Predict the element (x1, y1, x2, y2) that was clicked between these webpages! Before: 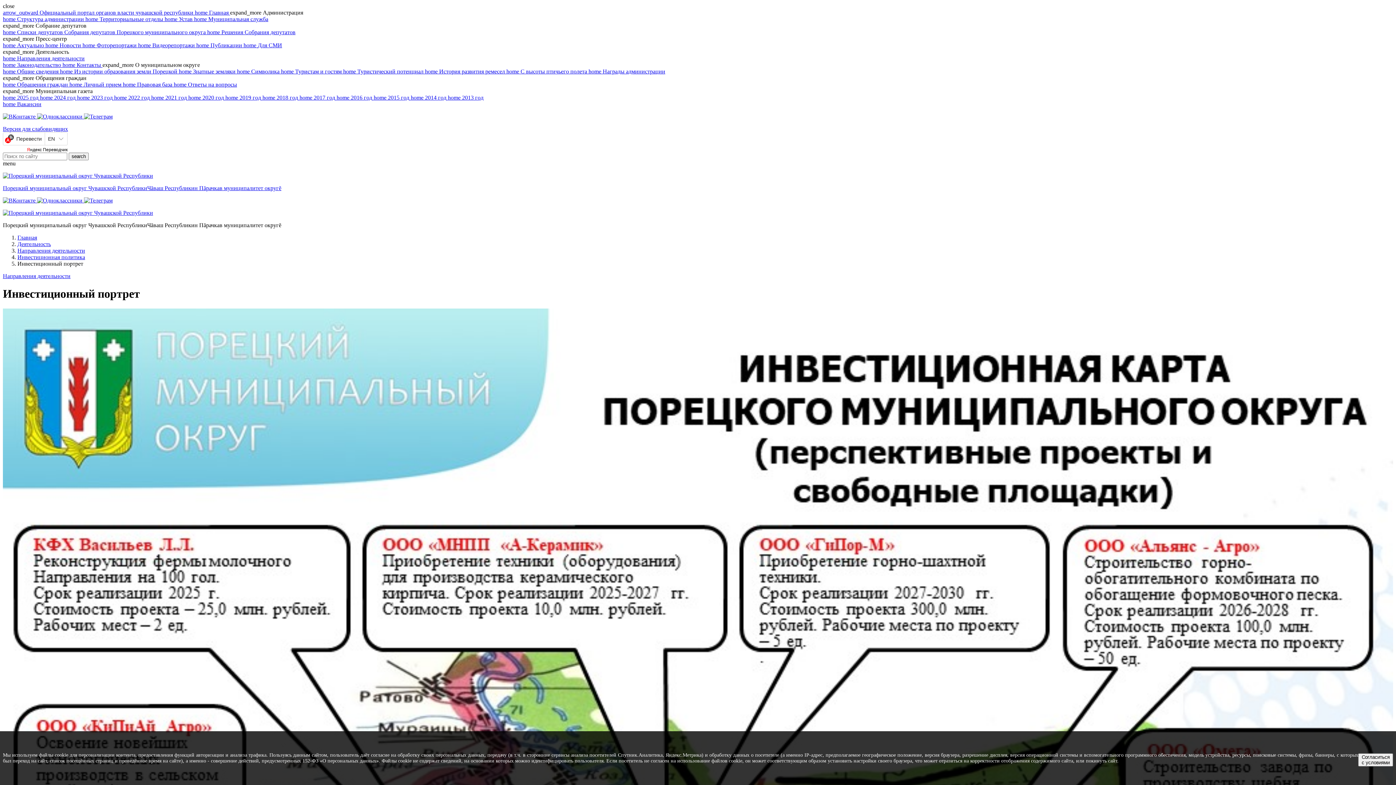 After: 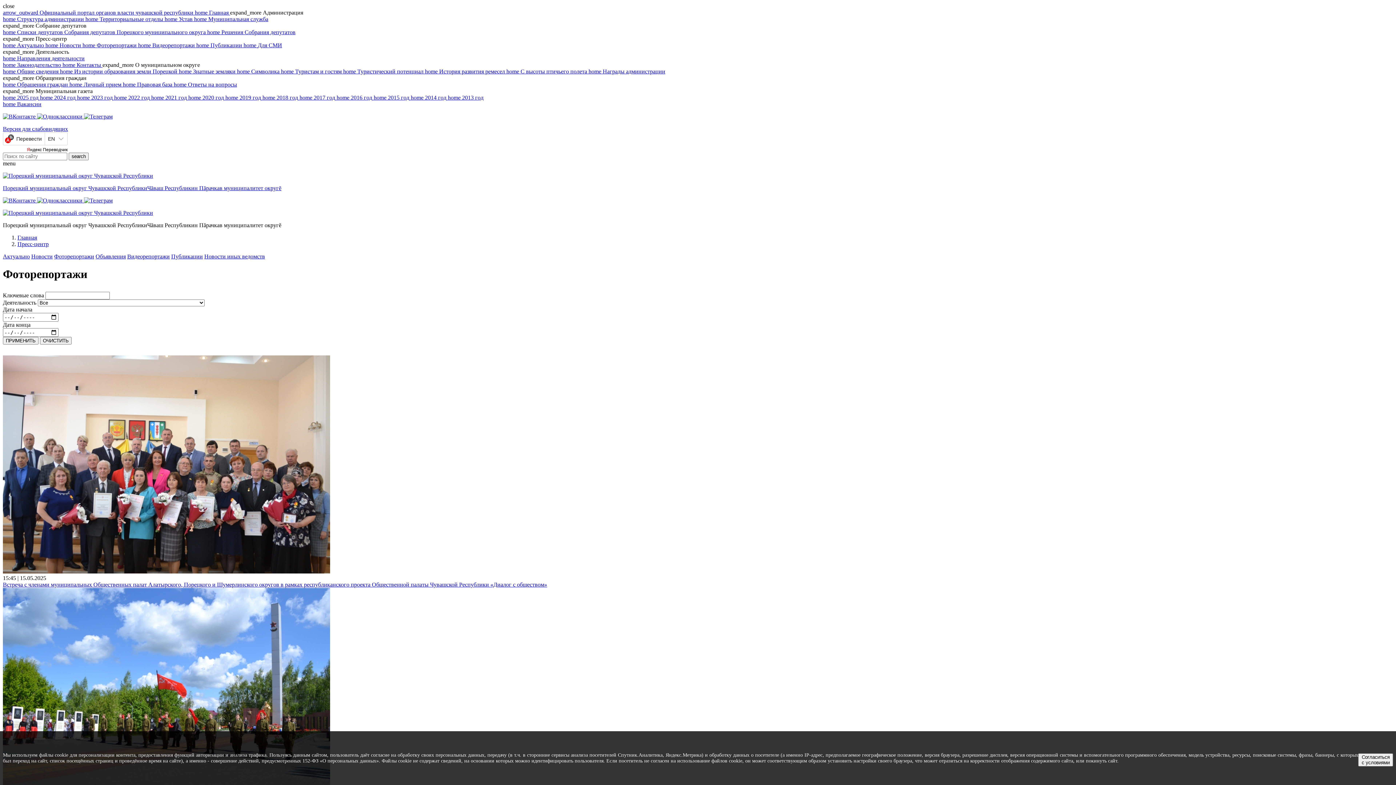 Action: bbox: (82, 42, 138, 48) label: home Фоторепортажи 